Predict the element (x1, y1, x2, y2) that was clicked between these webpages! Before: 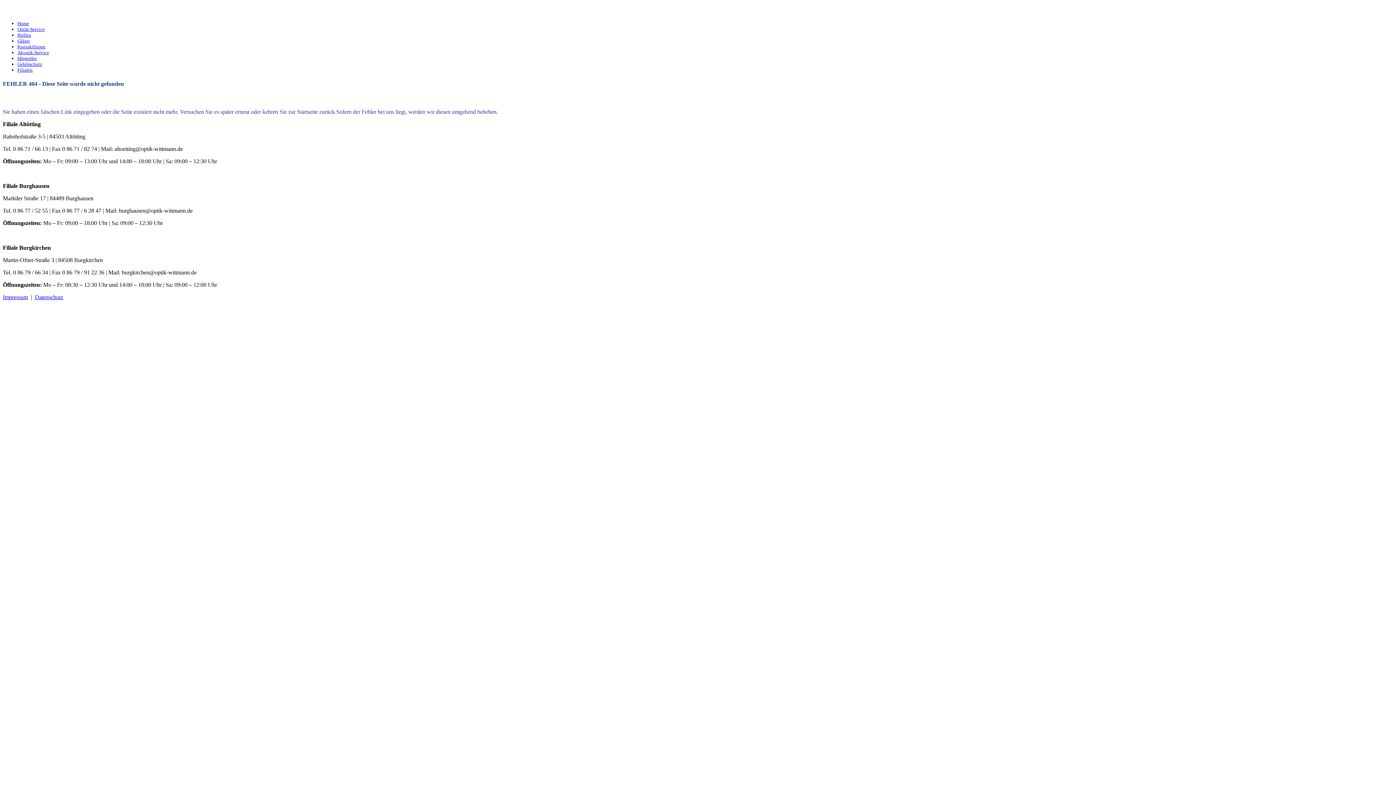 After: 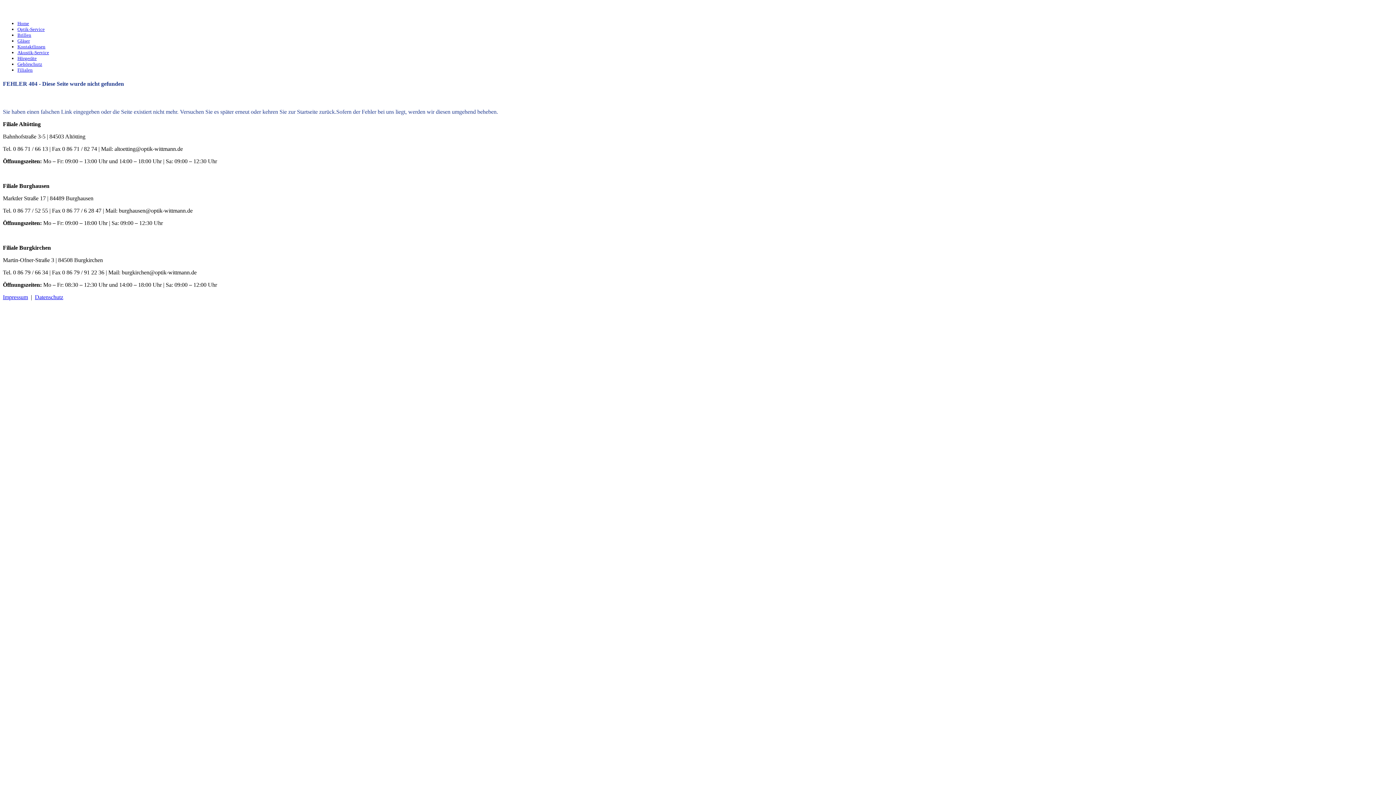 Action: bbox: (17, 20, 29, 26) label: Home